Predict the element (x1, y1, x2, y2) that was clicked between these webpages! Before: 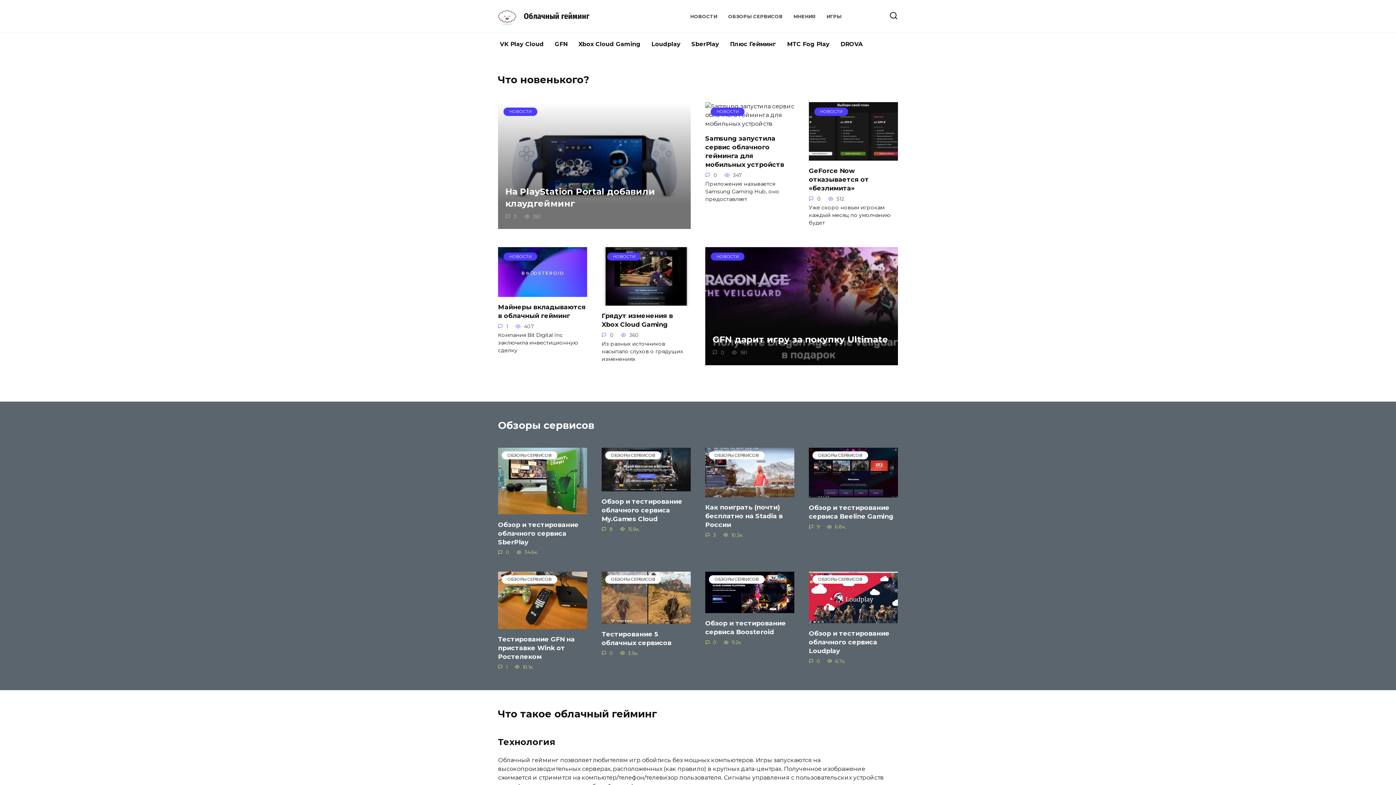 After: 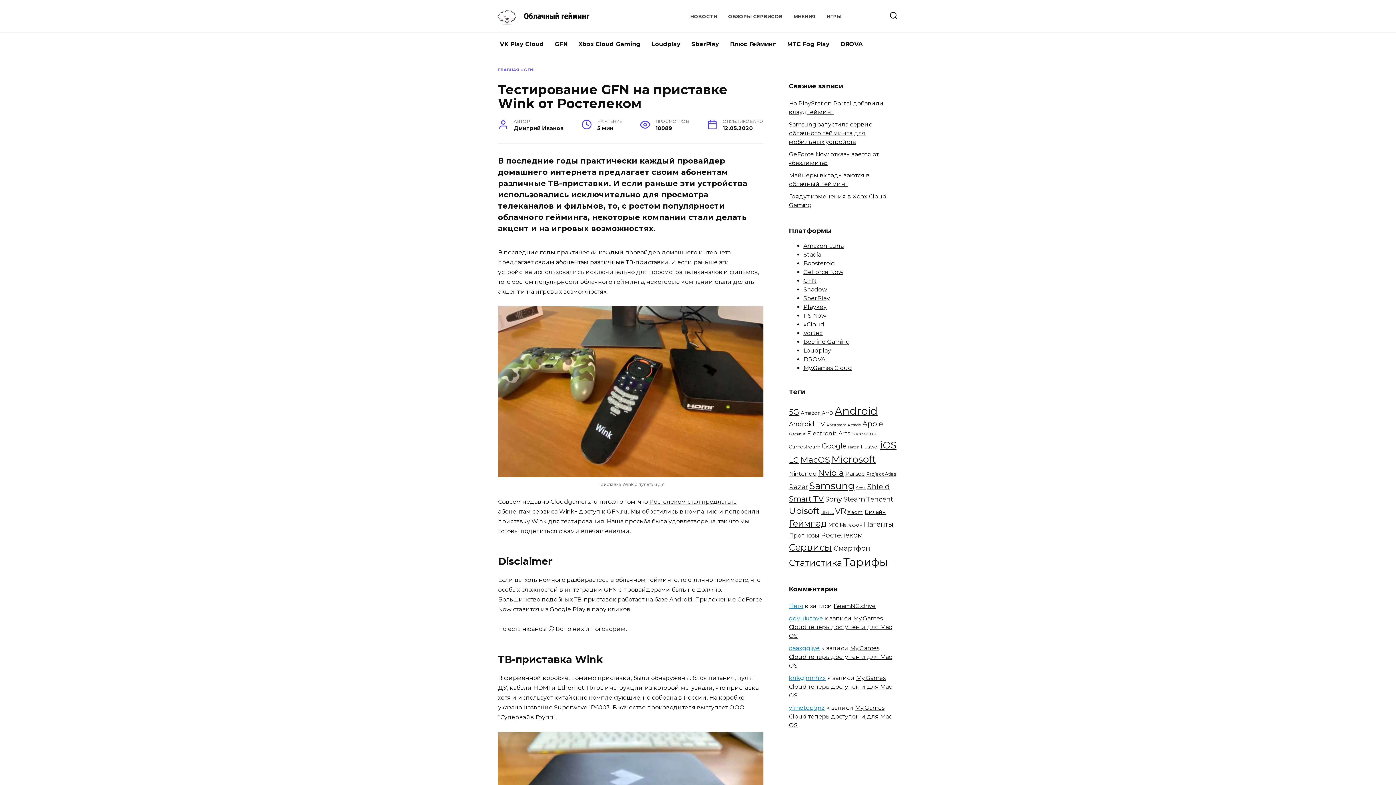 Action: label: Тестирование GFN на приставке Wink от Ростелеком bbox: (498, 634, 574, 661)